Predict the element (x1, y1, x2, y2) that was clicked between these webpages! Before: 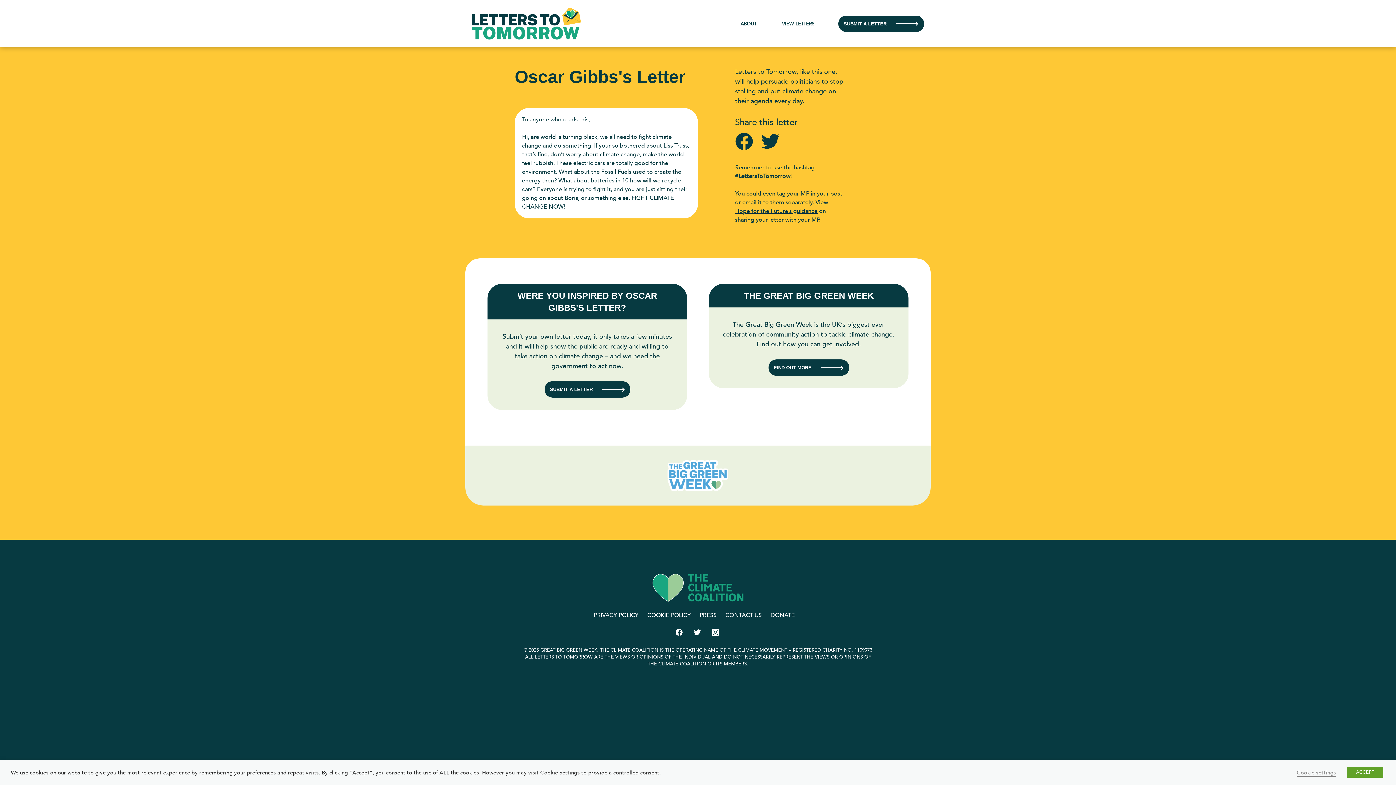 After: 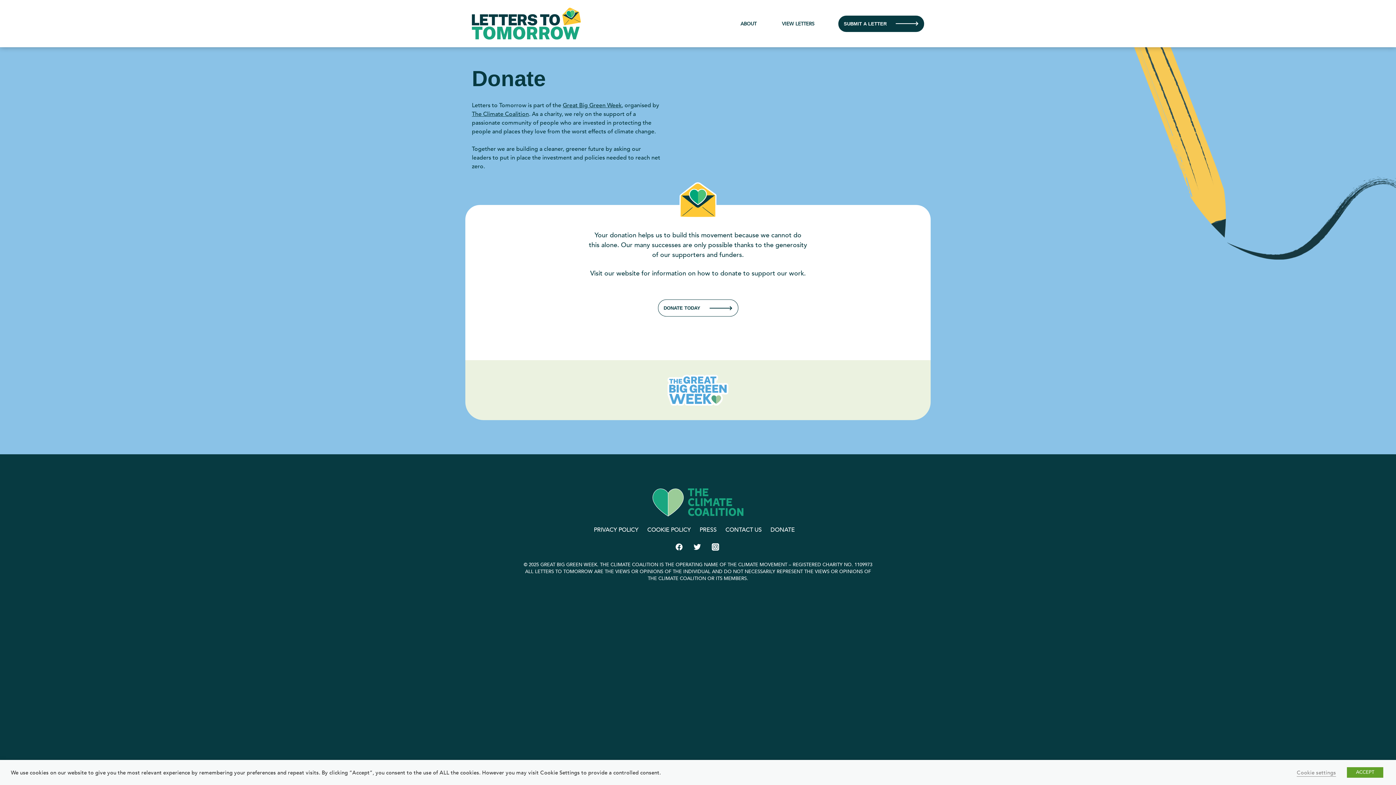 Action: bbox: (770, 611, 795, 619) label: DONATE